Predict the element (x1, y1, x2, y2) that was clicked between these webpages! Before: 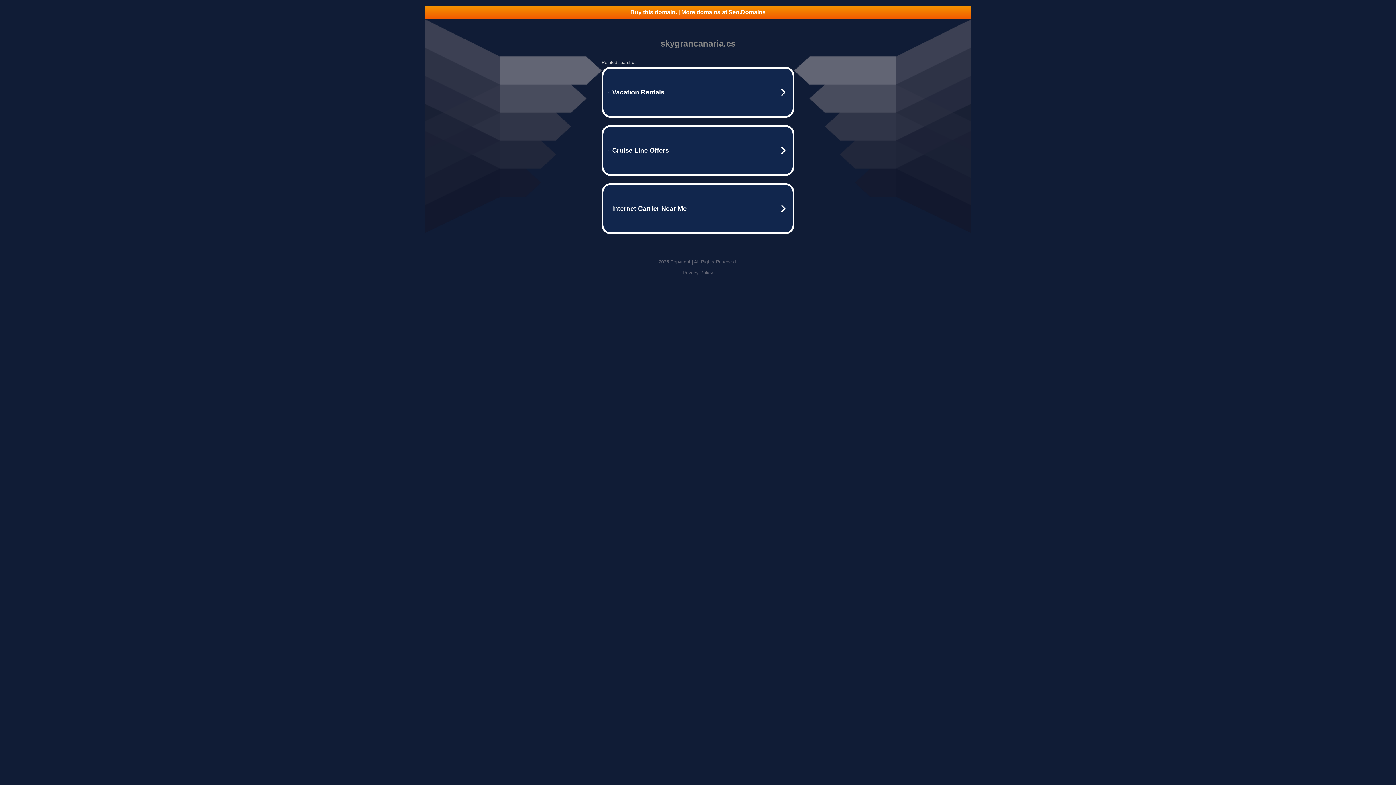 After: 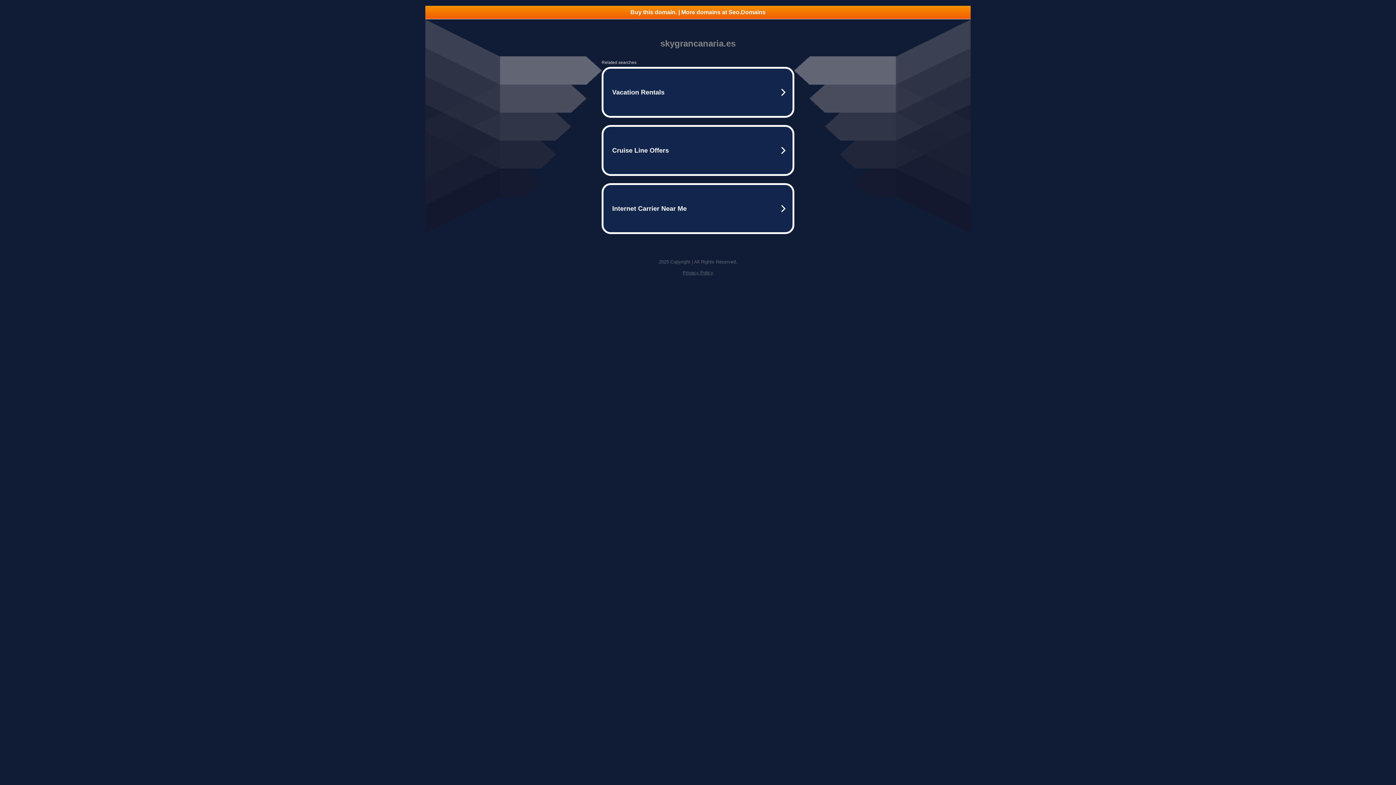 Action: label: Buy this domain. | More domains at Seo.Domains bbox: (425, 5, 970, 18)